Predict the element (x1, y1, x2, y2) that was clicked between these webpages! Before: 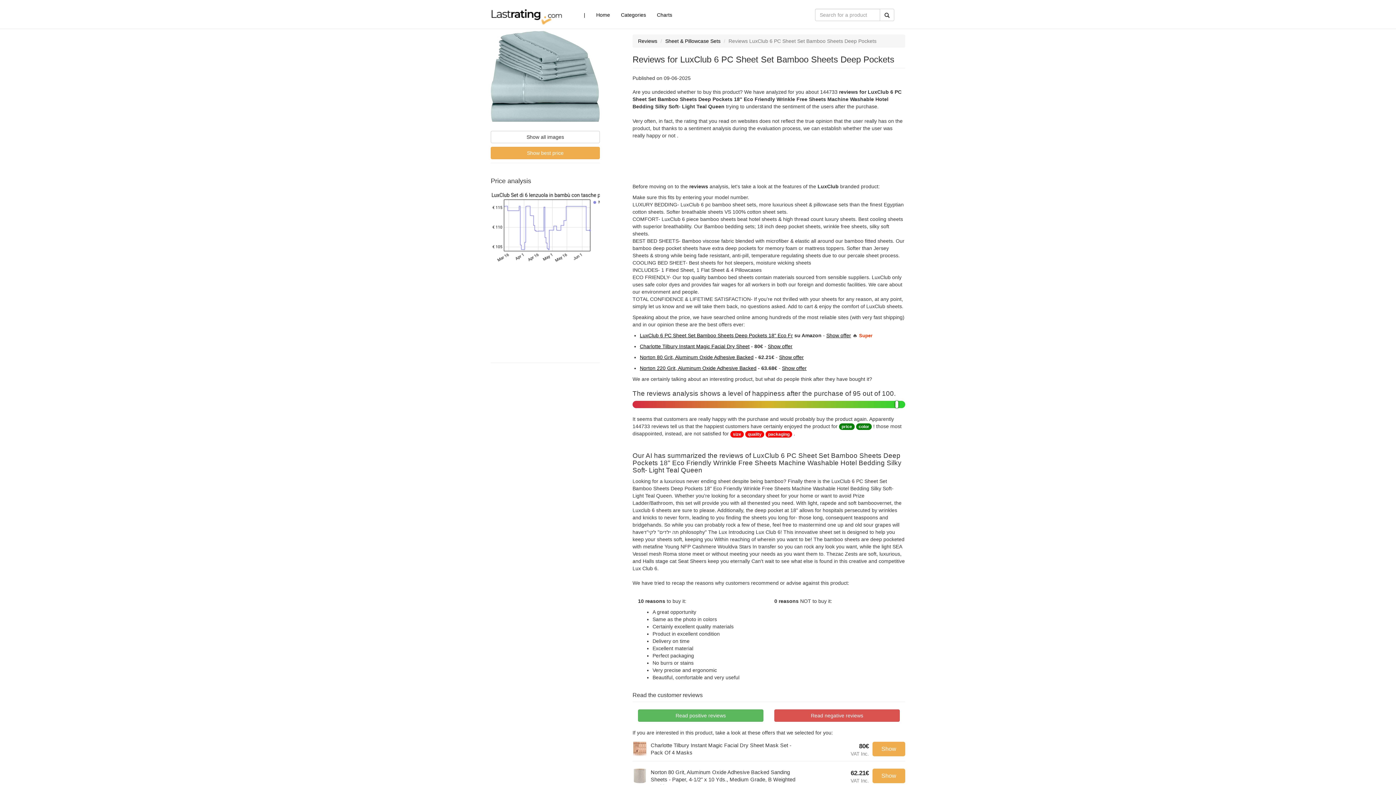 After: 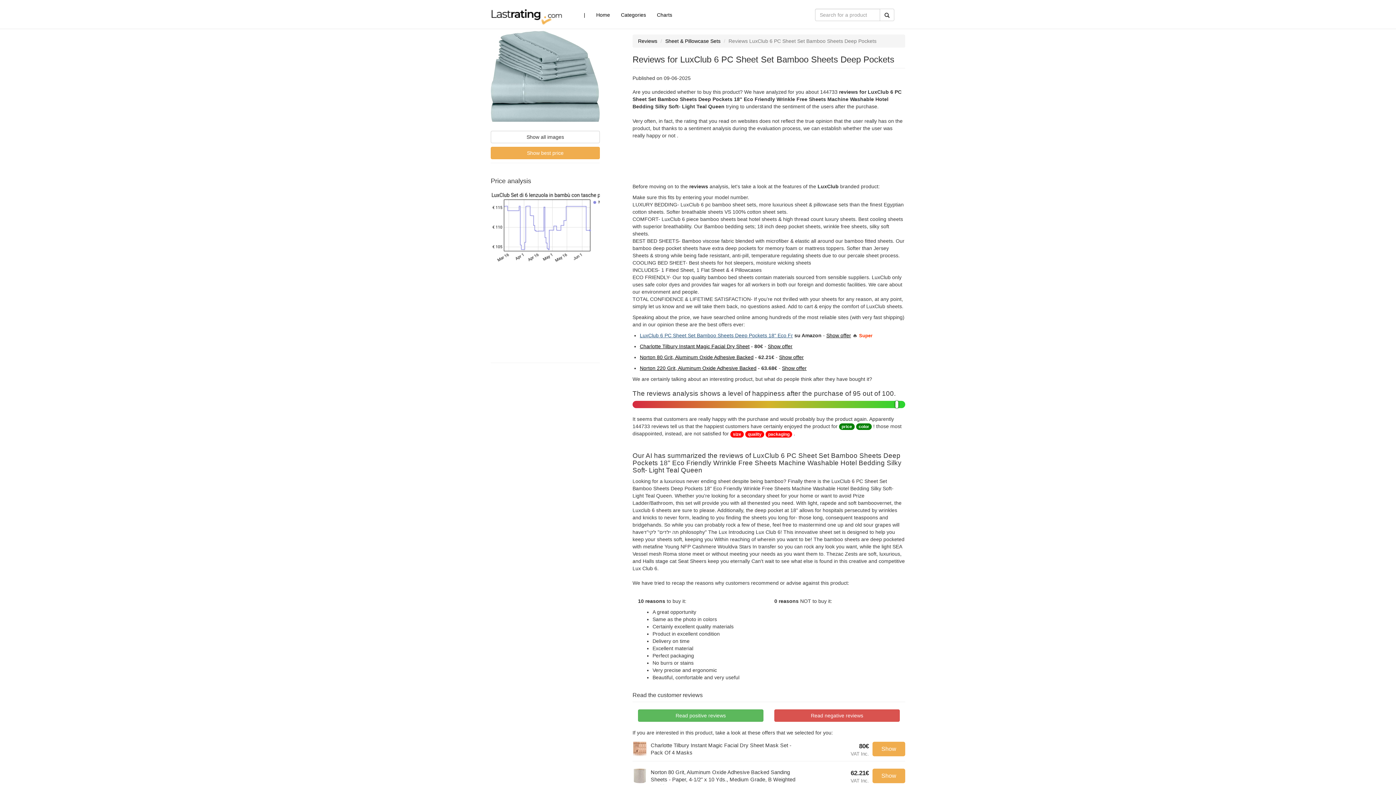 Action: label: LuxClub 6 PC Sheet Set Bamboo Sheets Deep Pockets 18" Eco Fr bbox: (640, 332, 793, 338)